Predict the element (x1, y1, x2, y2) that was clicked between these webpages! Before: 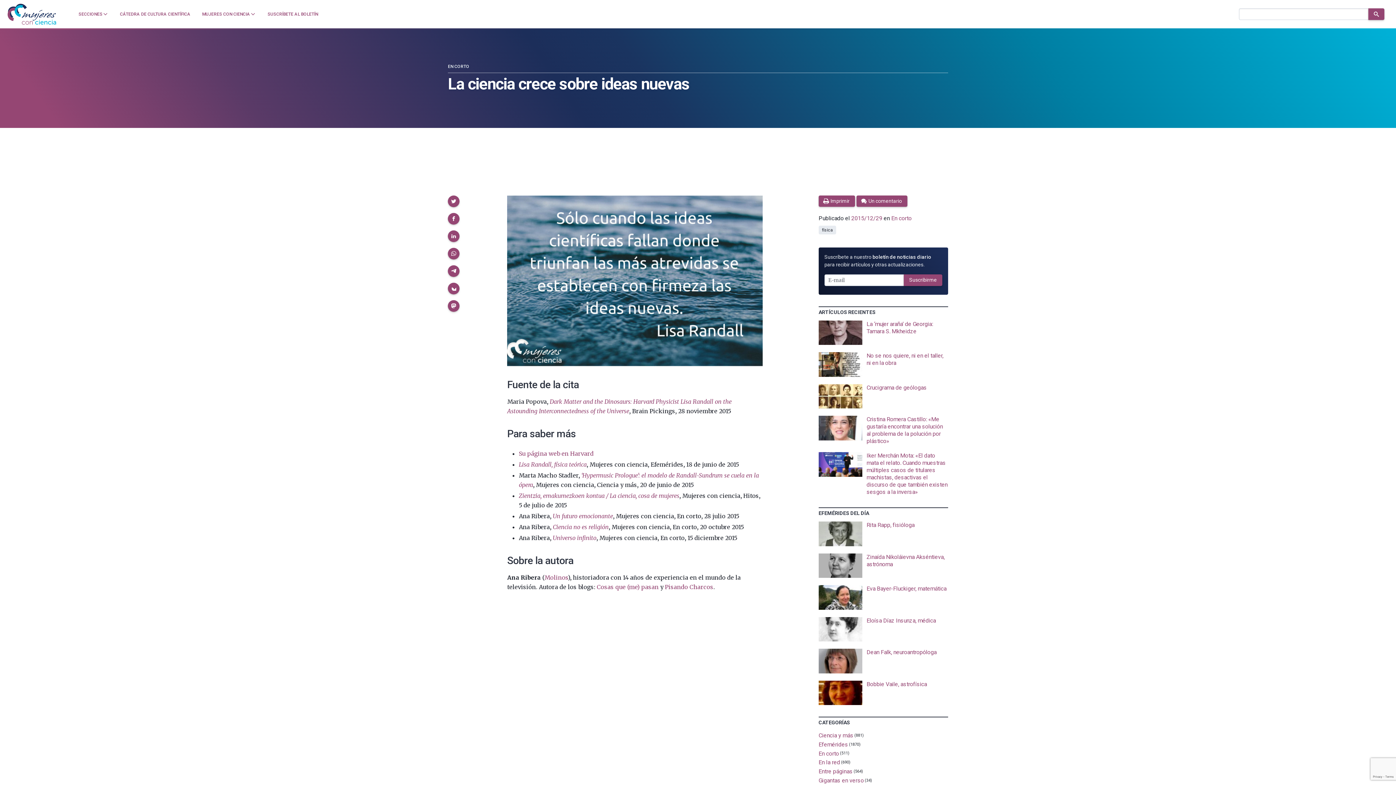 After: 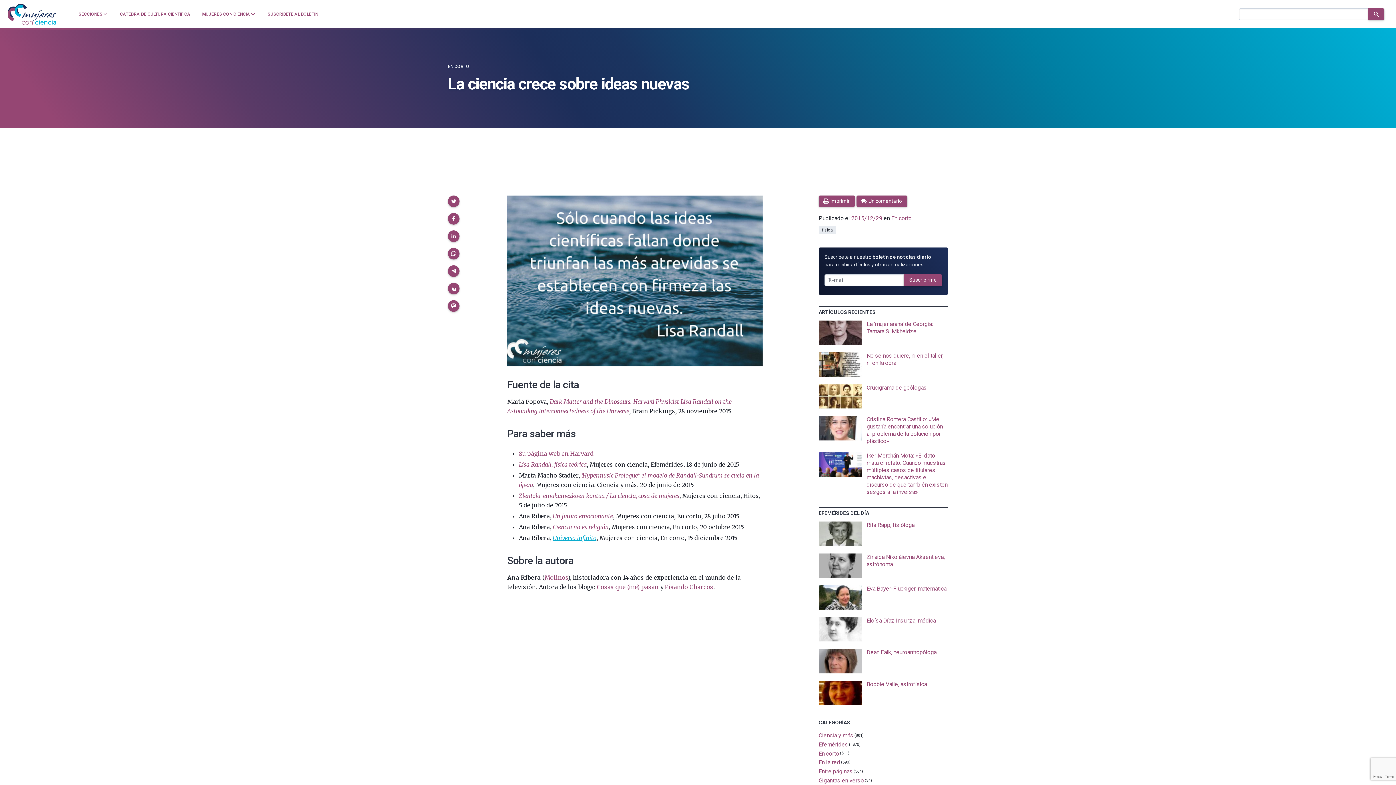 Action: bbox: (552, 534, 596, 541) label: Universo infinito